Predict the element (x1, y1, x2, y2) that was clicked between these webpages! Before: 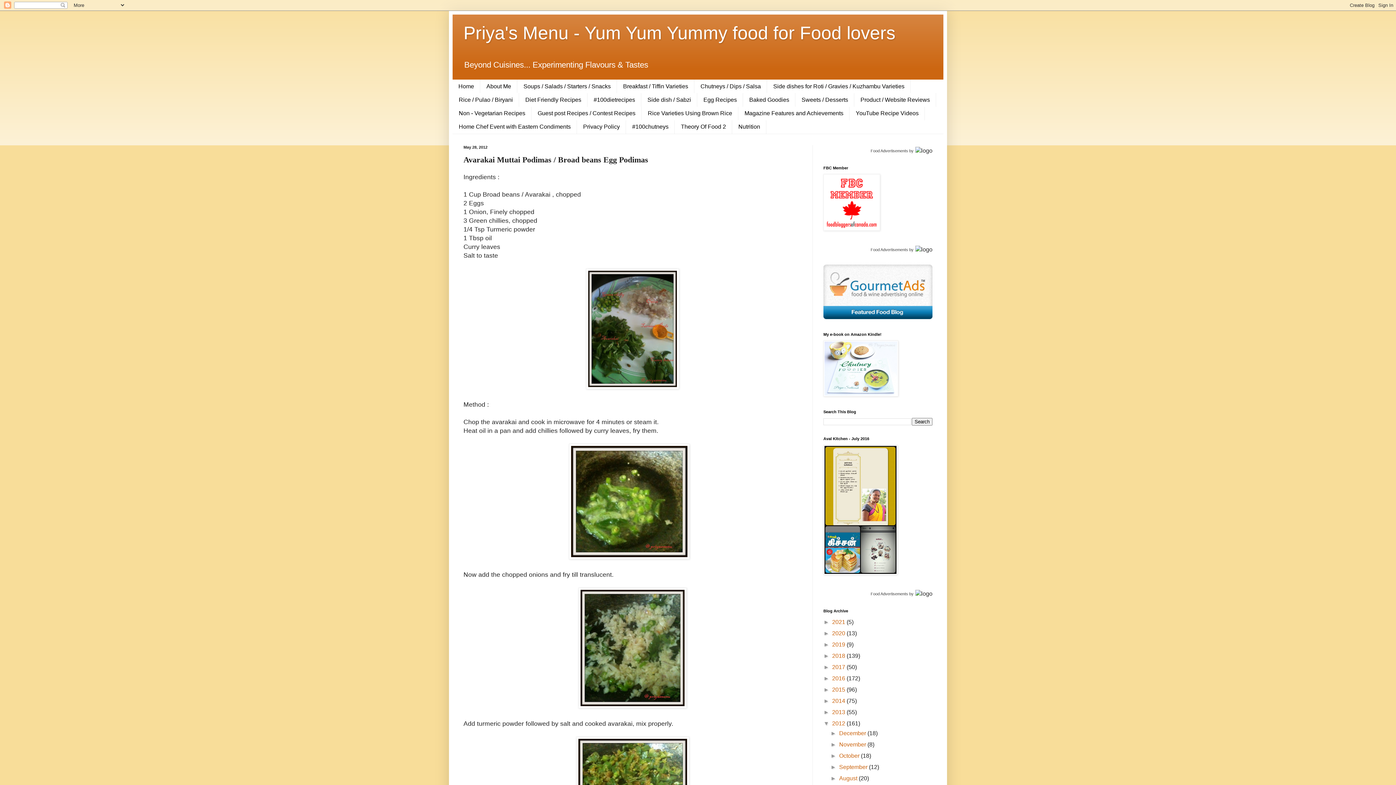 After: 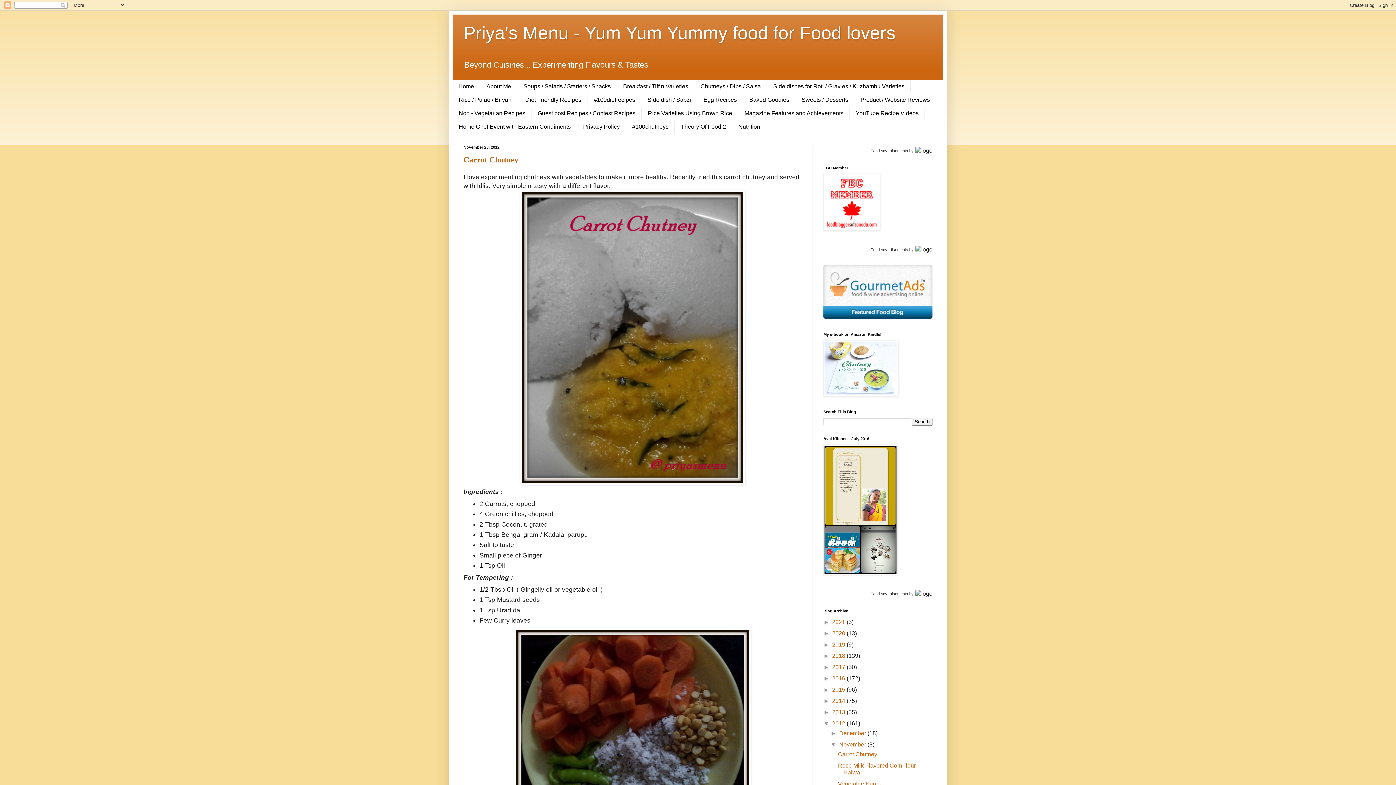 Action: label: November  bbox: (839, 741, 867, 747)